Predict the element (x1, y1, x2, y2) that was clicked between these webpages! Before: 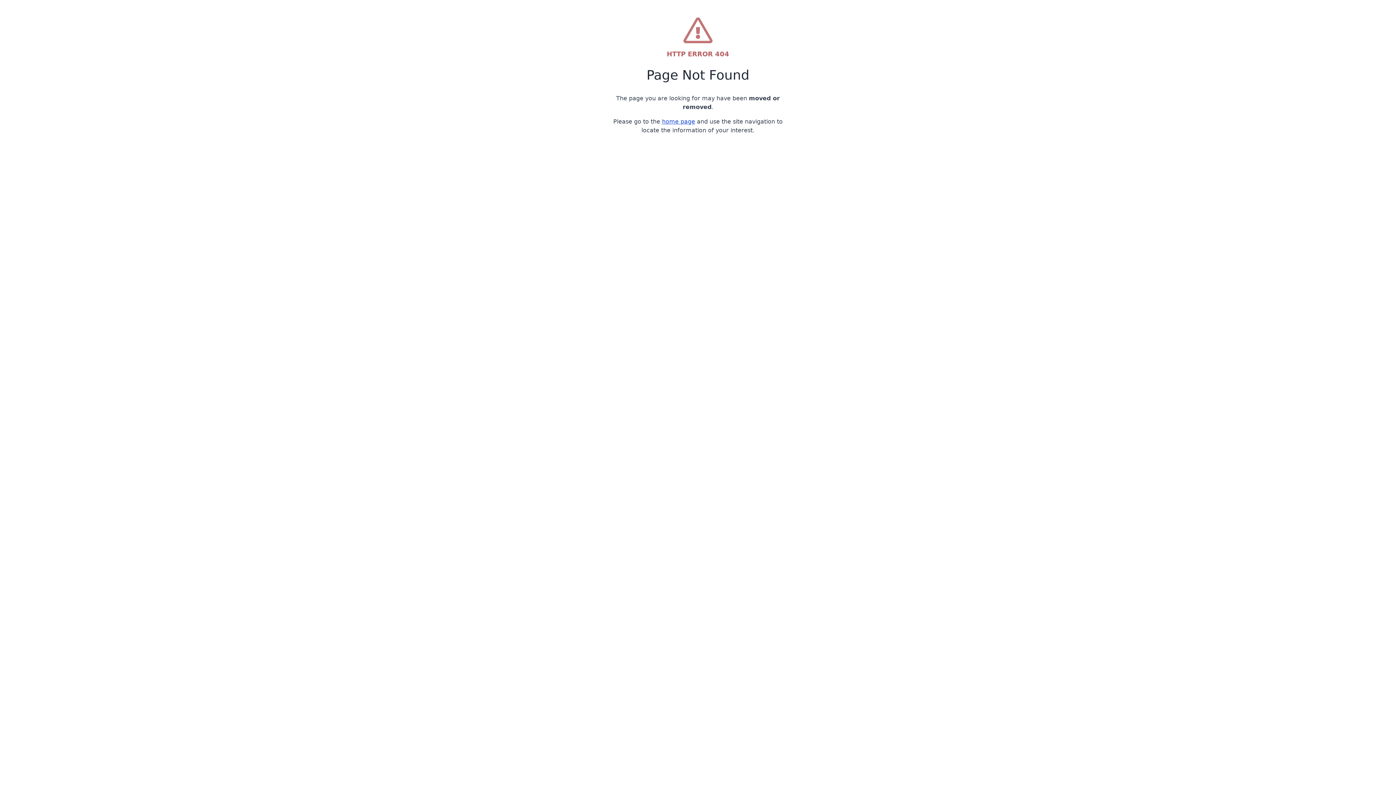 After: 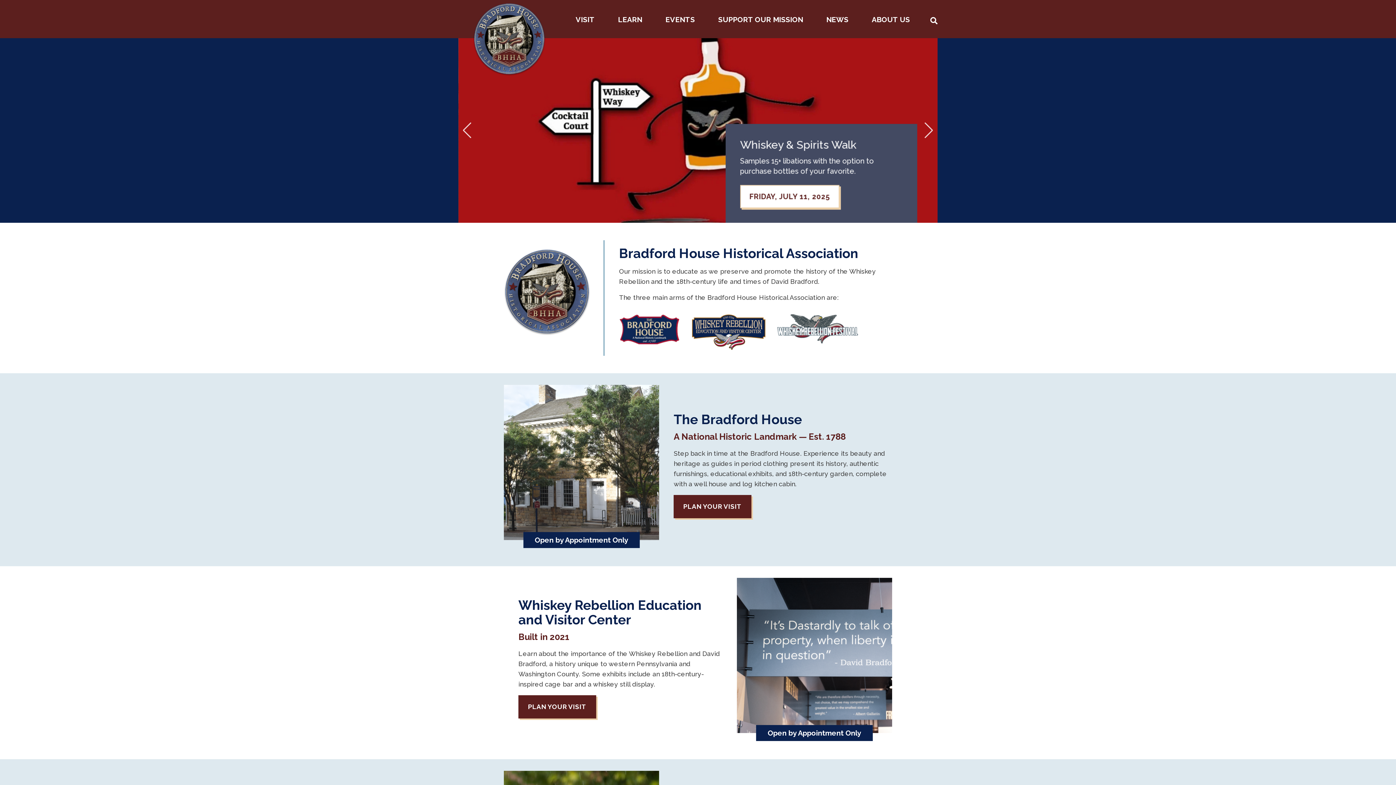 Action: bbox: (662, 118, 695, 125) label: home page